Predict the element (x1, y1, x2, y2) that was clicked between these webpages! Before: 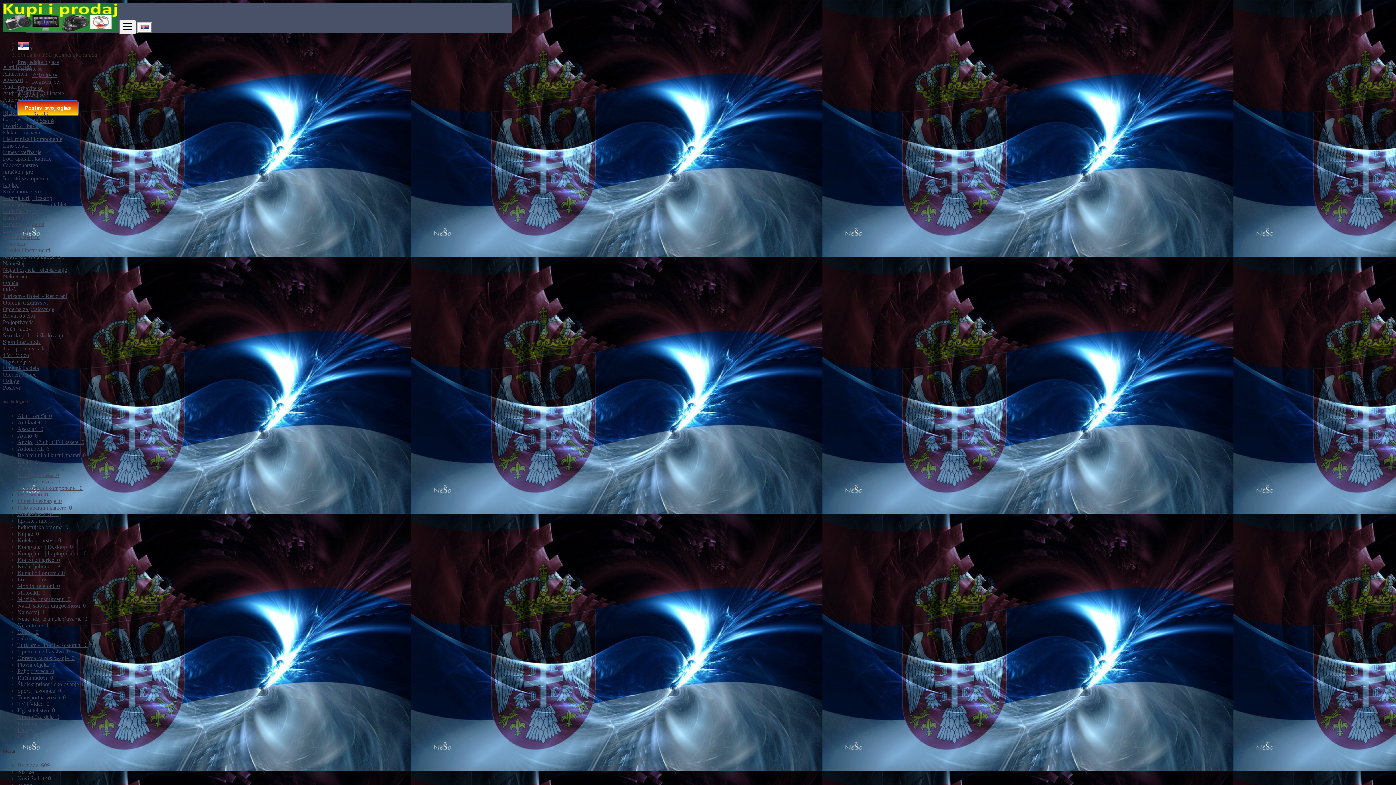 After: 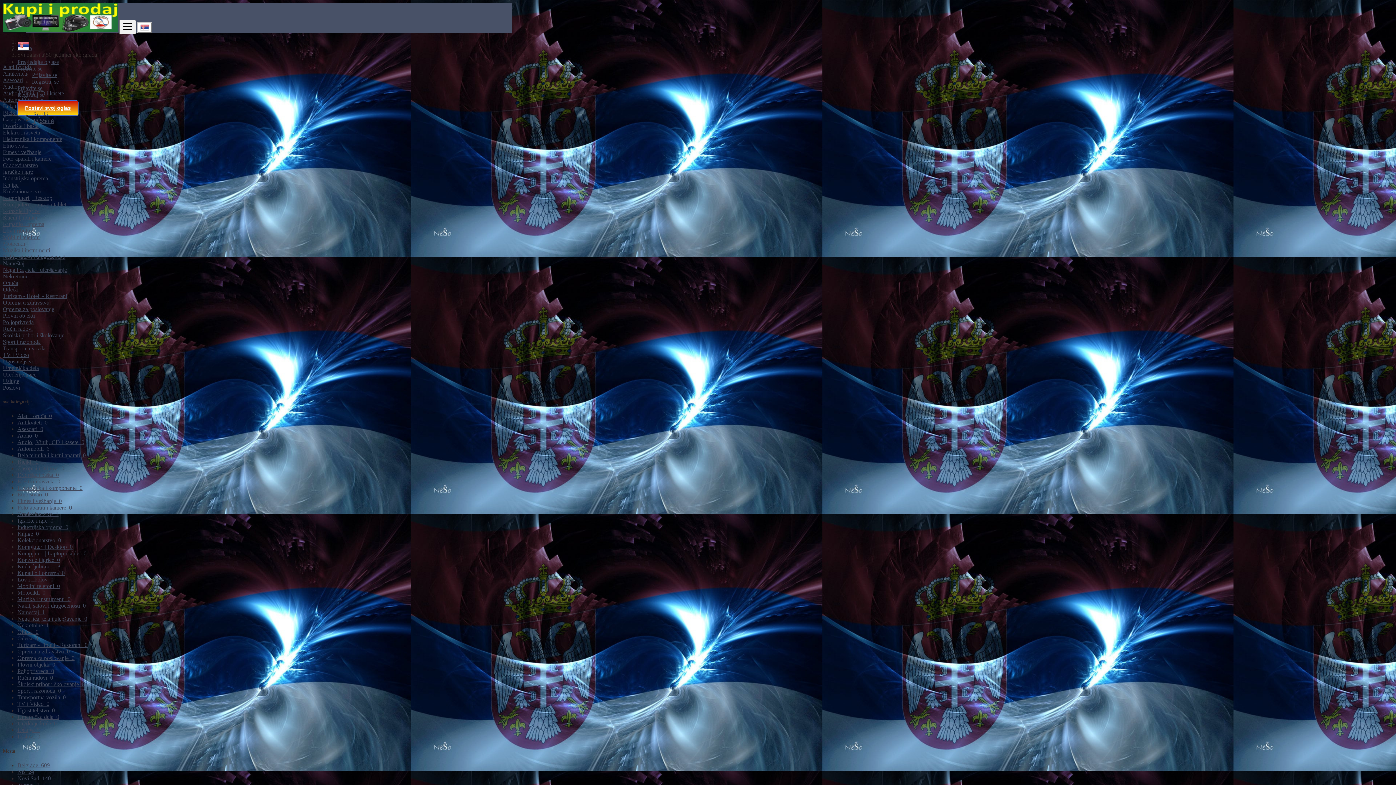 Action: bbox: (17, 46, 29, 52)